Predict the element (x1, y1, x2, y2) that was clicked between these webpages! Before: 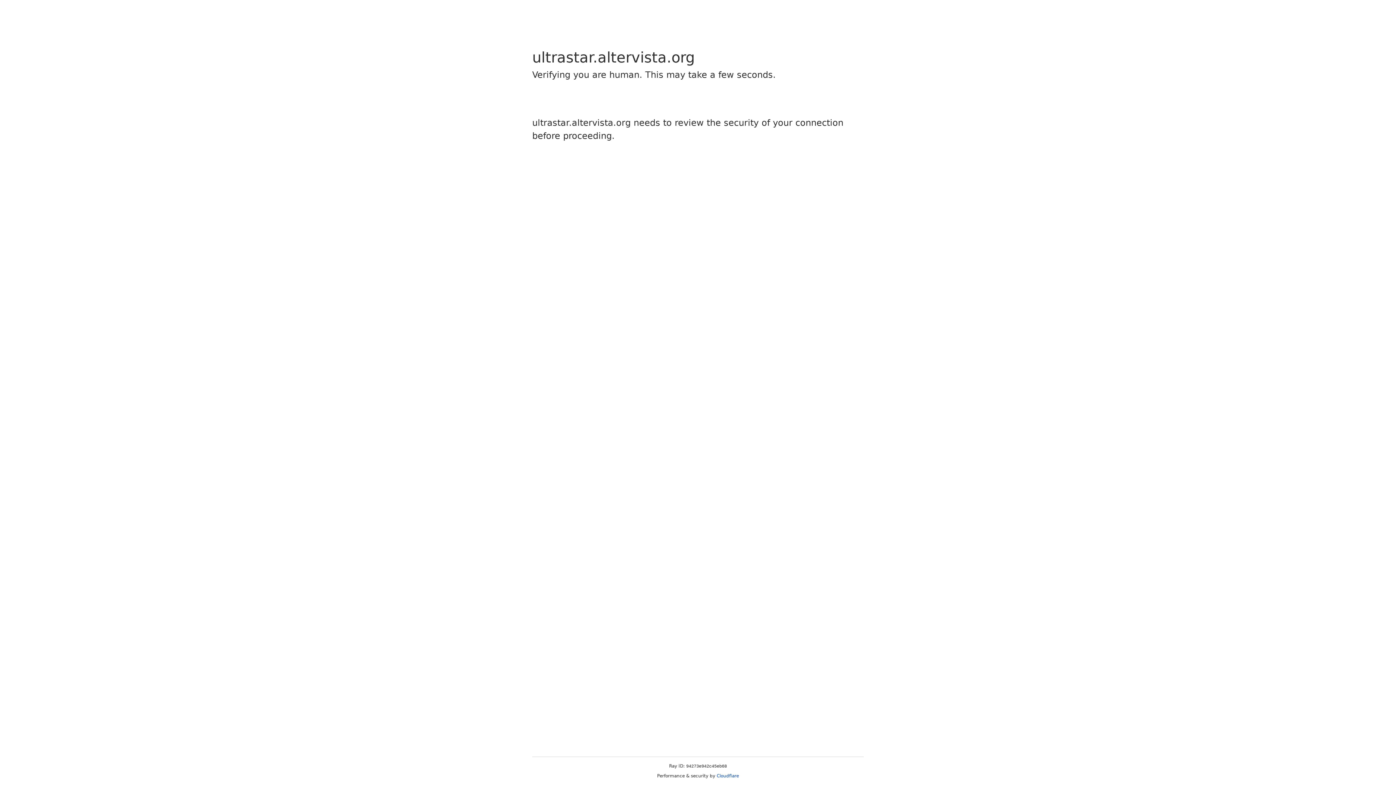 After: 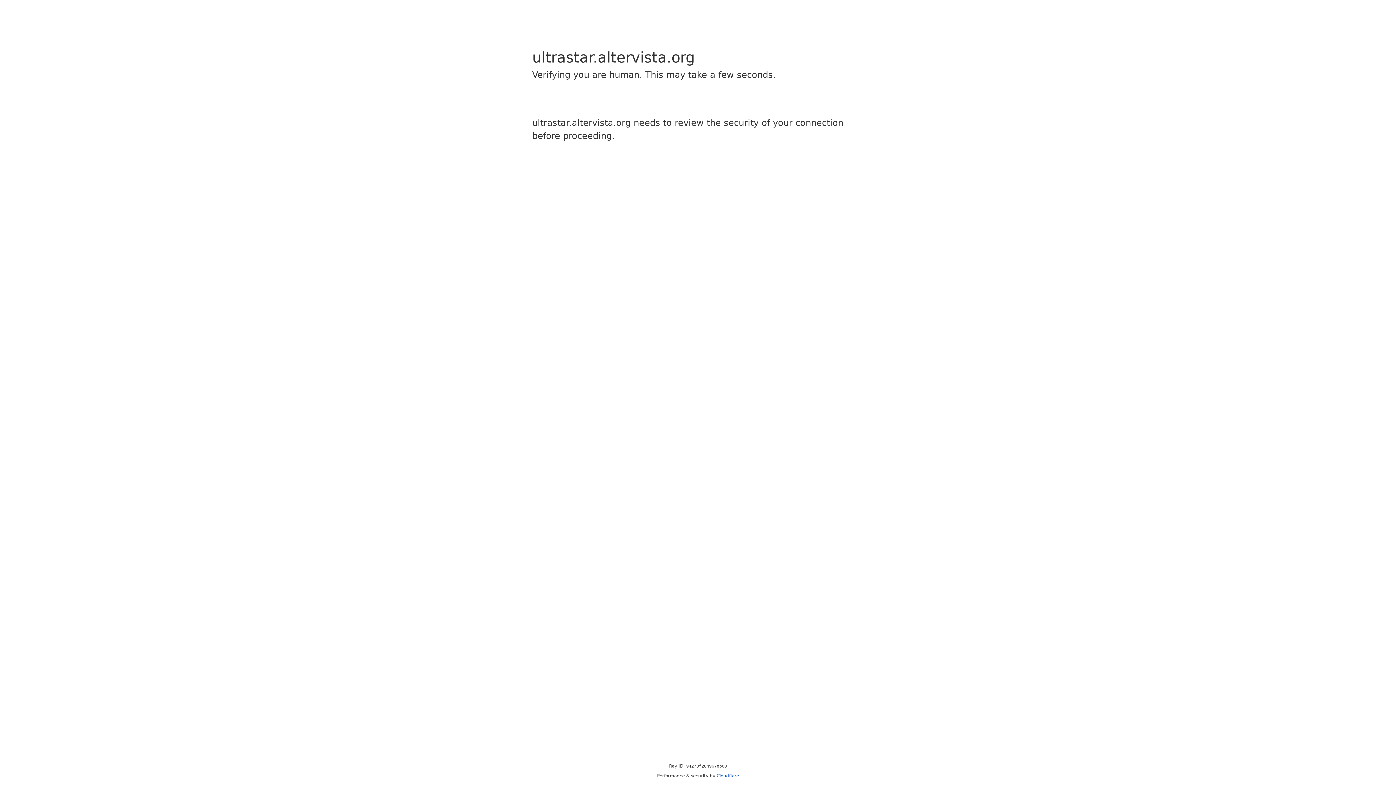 Action: label: Cloudflare bbox: (716, 773, 739, 778)